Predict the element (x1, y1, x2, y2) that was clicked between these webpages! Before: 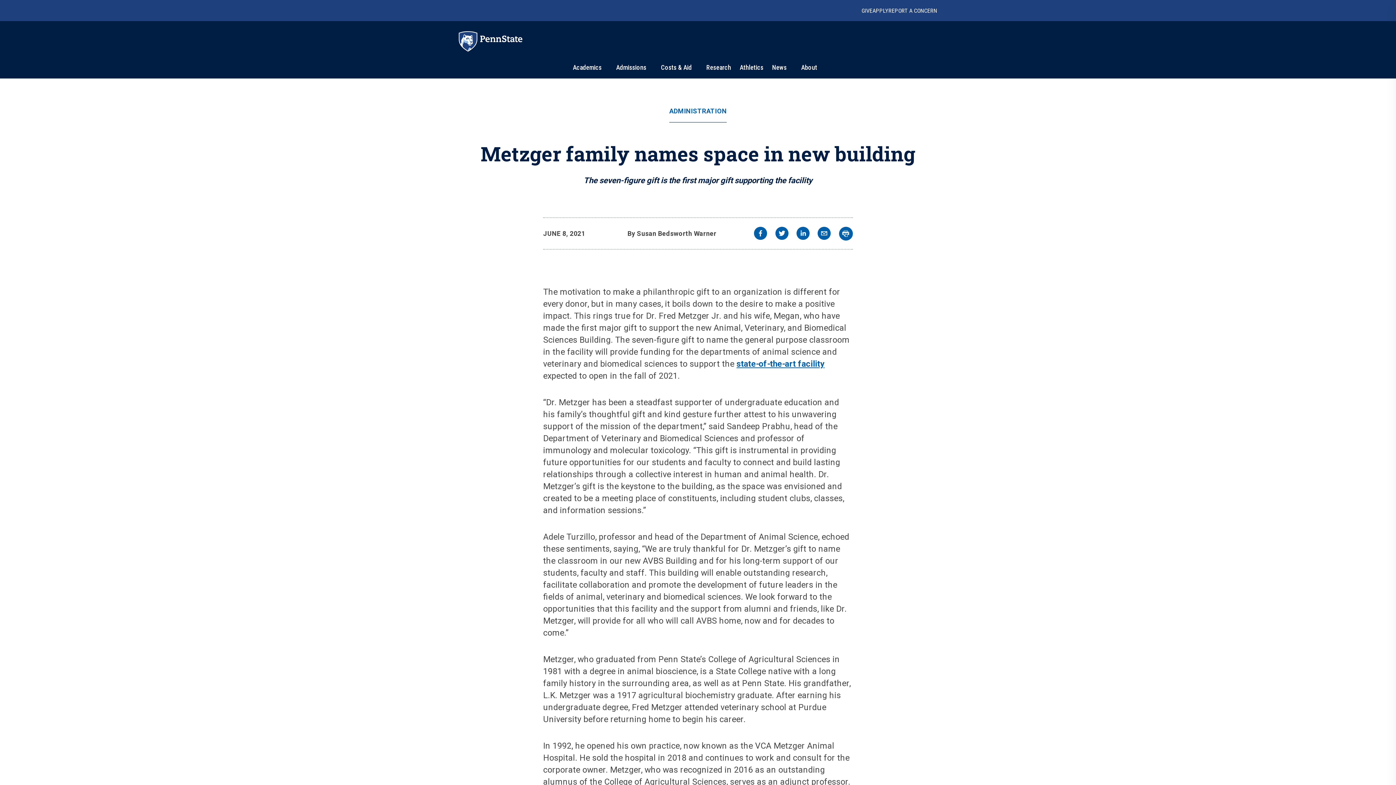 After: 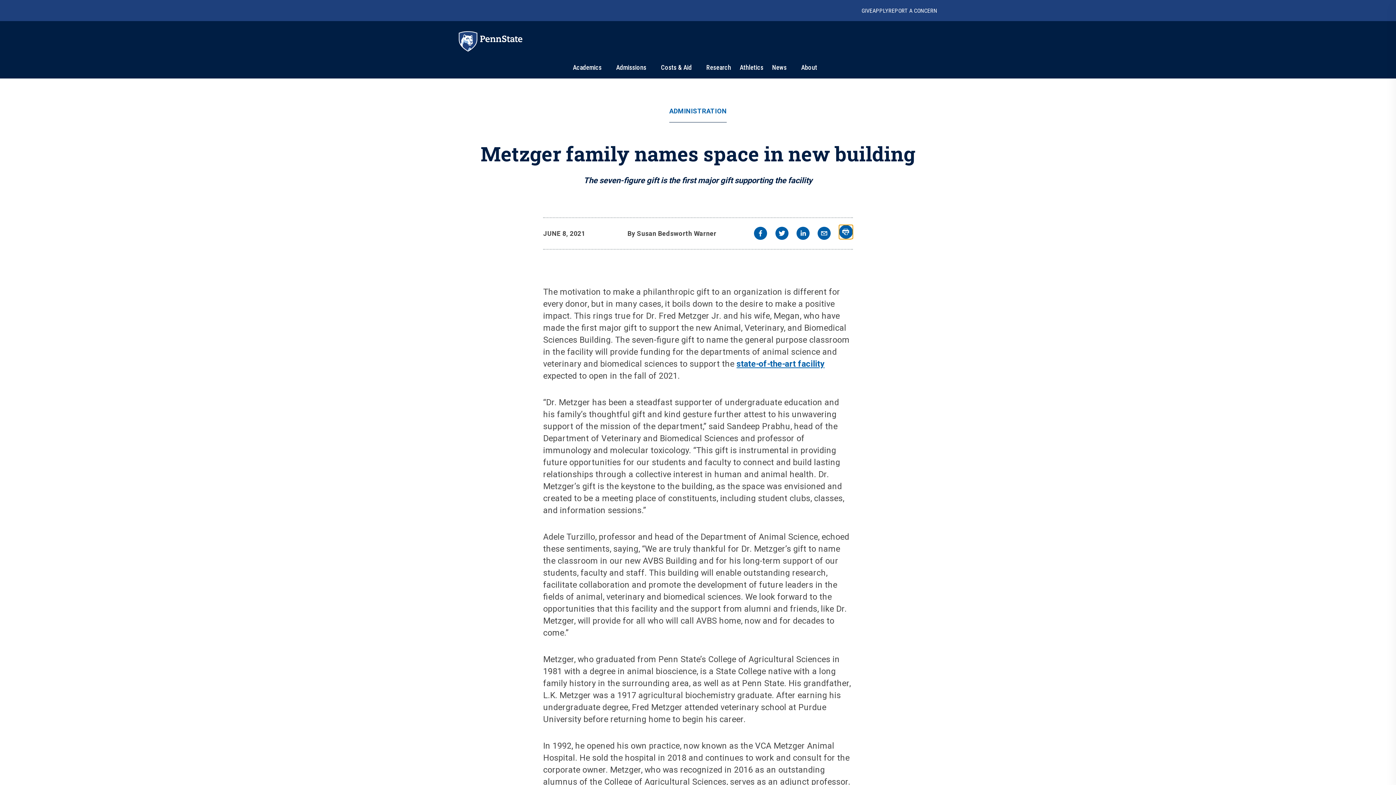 Action: bbox: (839, 226, 853, 240)